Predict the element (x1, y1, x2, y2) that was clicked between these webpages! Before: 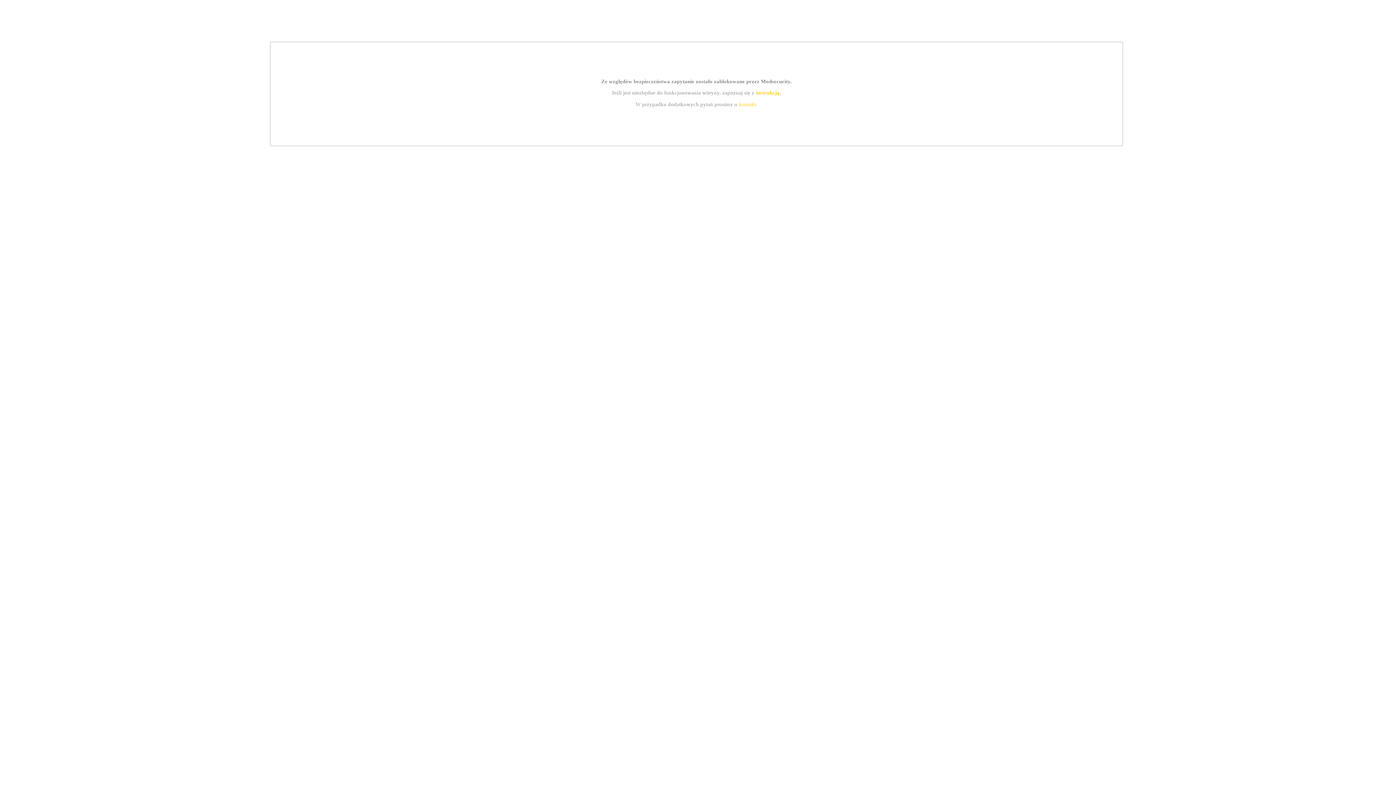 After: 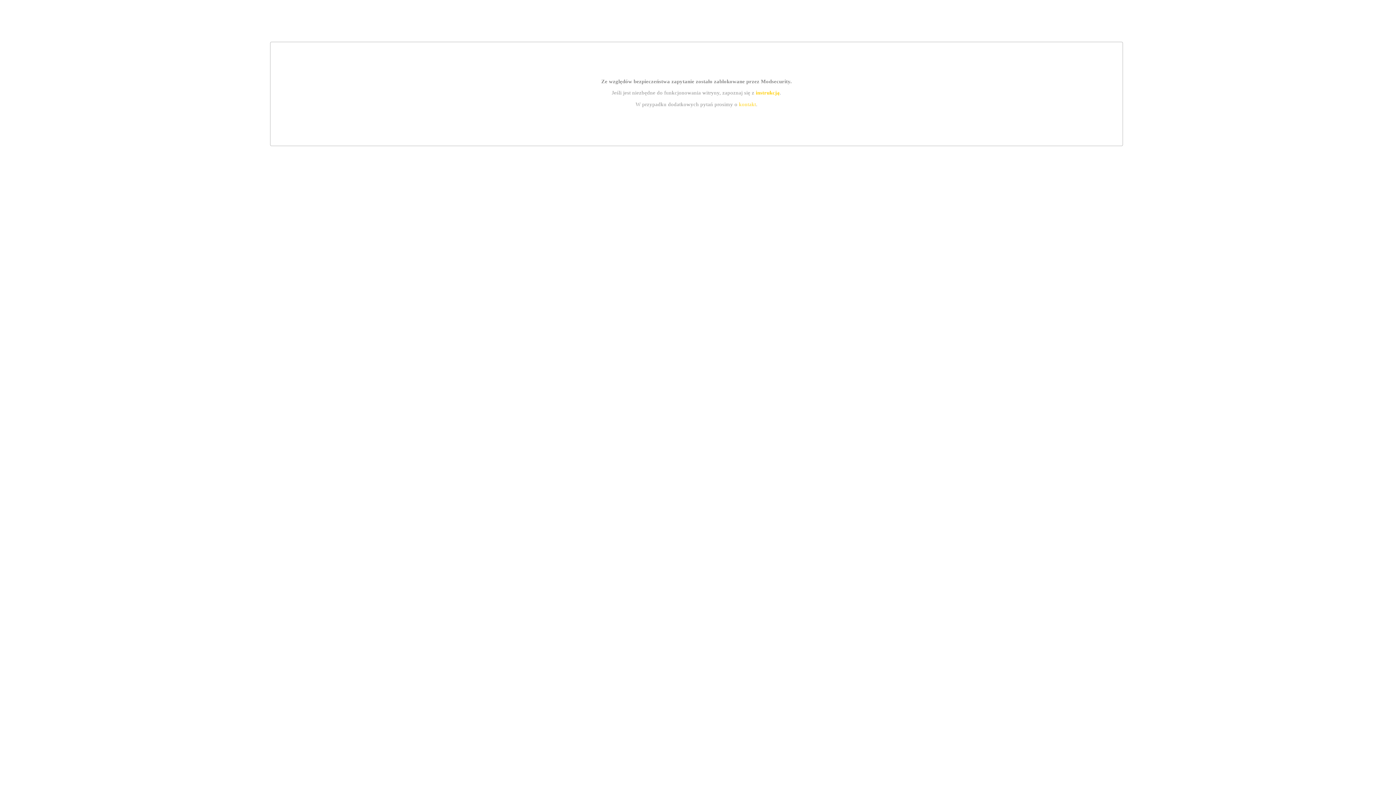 Action: label: instrukcją bbox: (755, 89, 779, 95)